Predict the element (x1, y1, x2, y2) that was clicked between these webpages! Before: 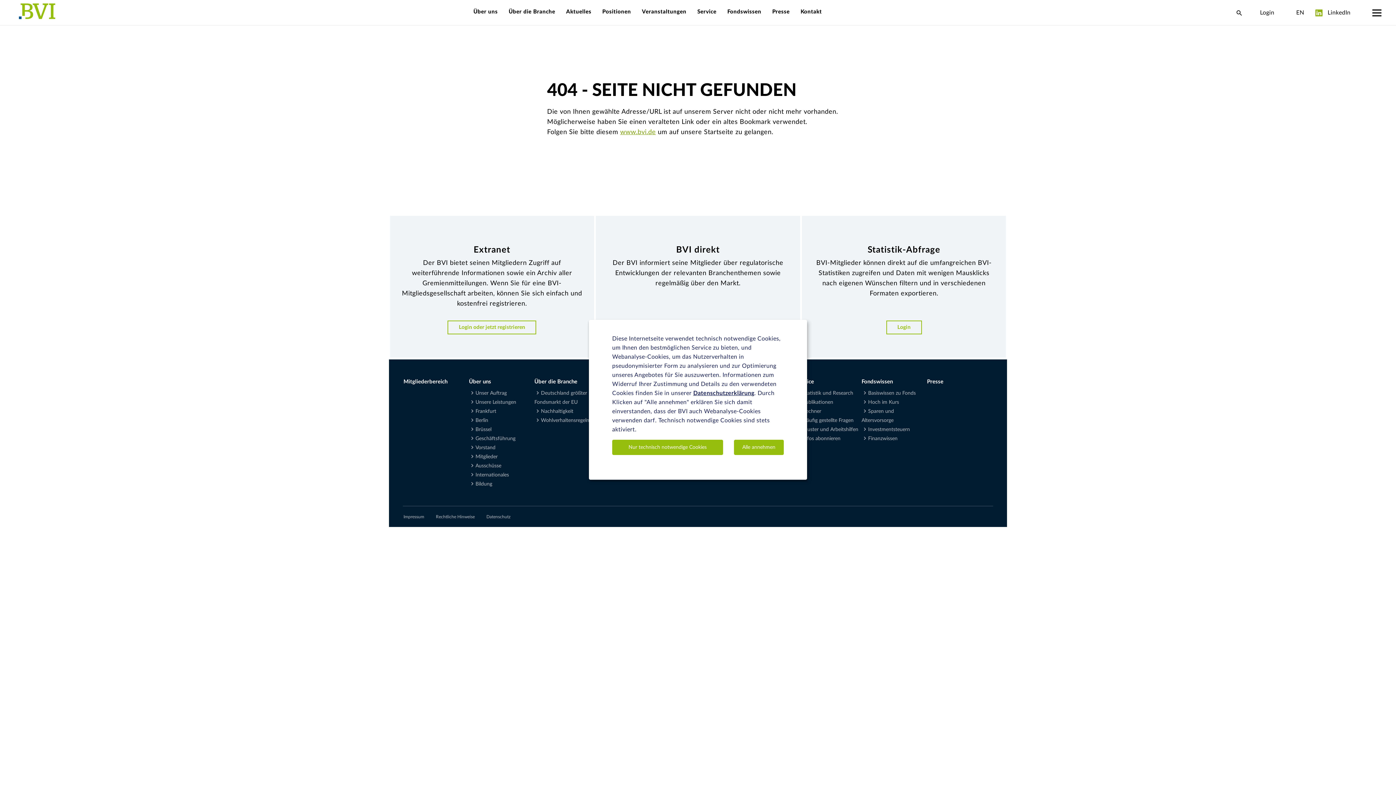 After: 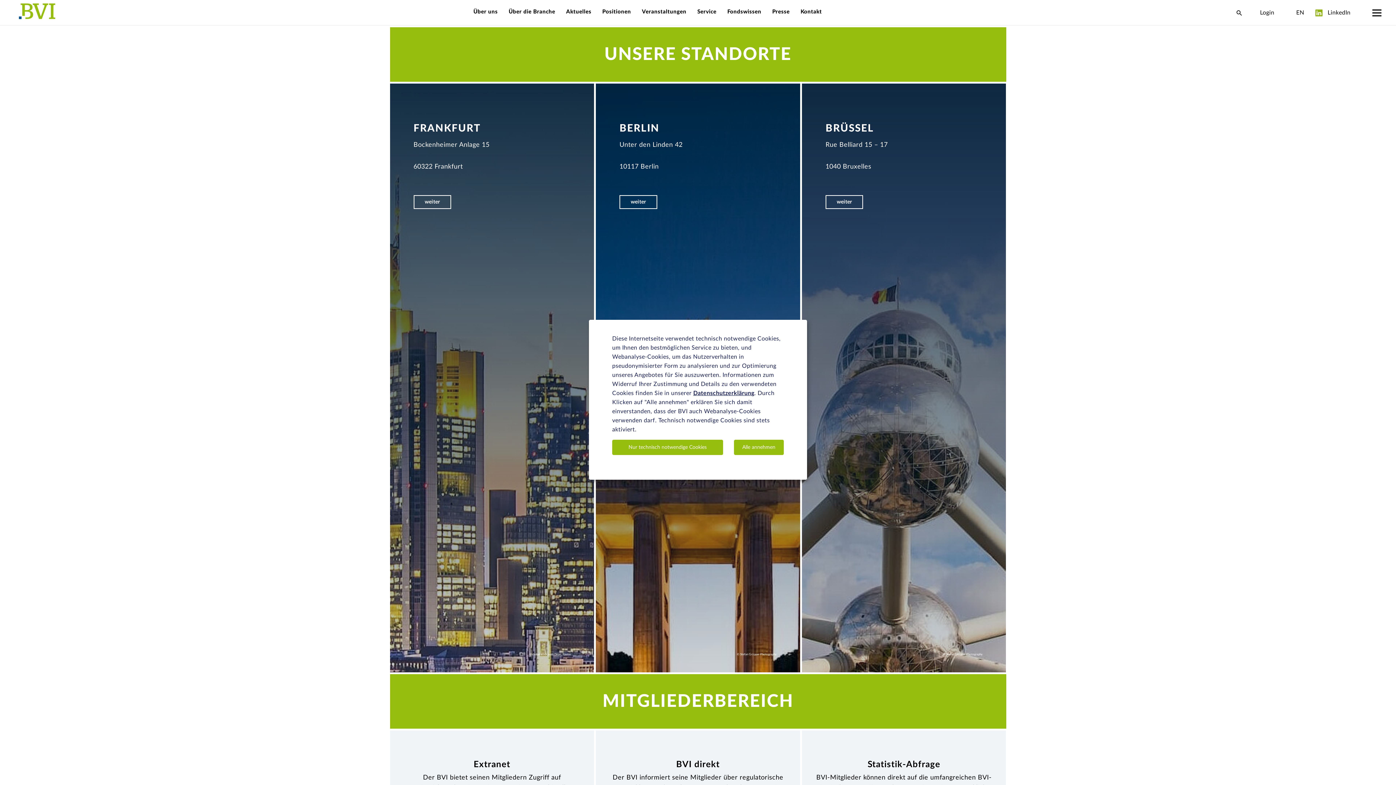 Action: label: Kontakt bbox: (795, 7, 827, 16)